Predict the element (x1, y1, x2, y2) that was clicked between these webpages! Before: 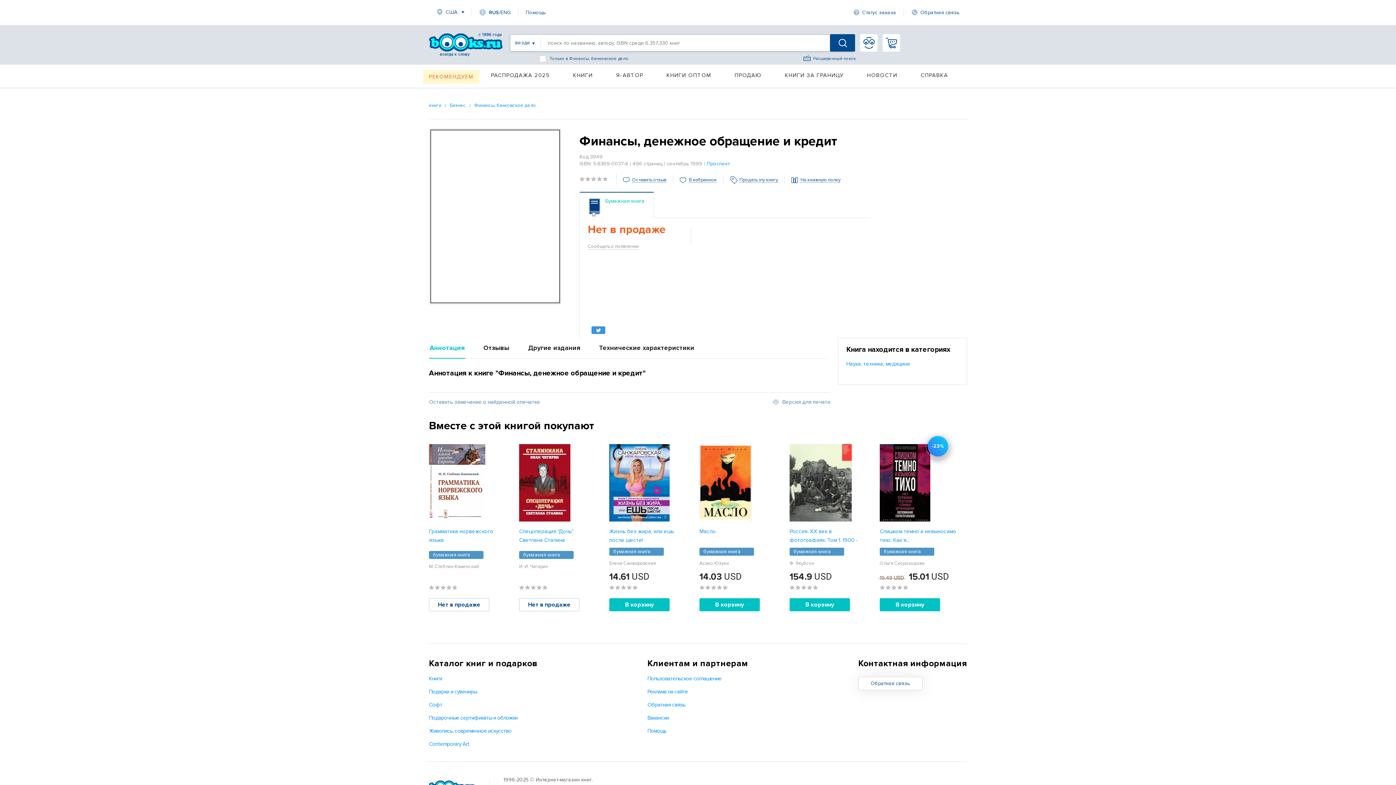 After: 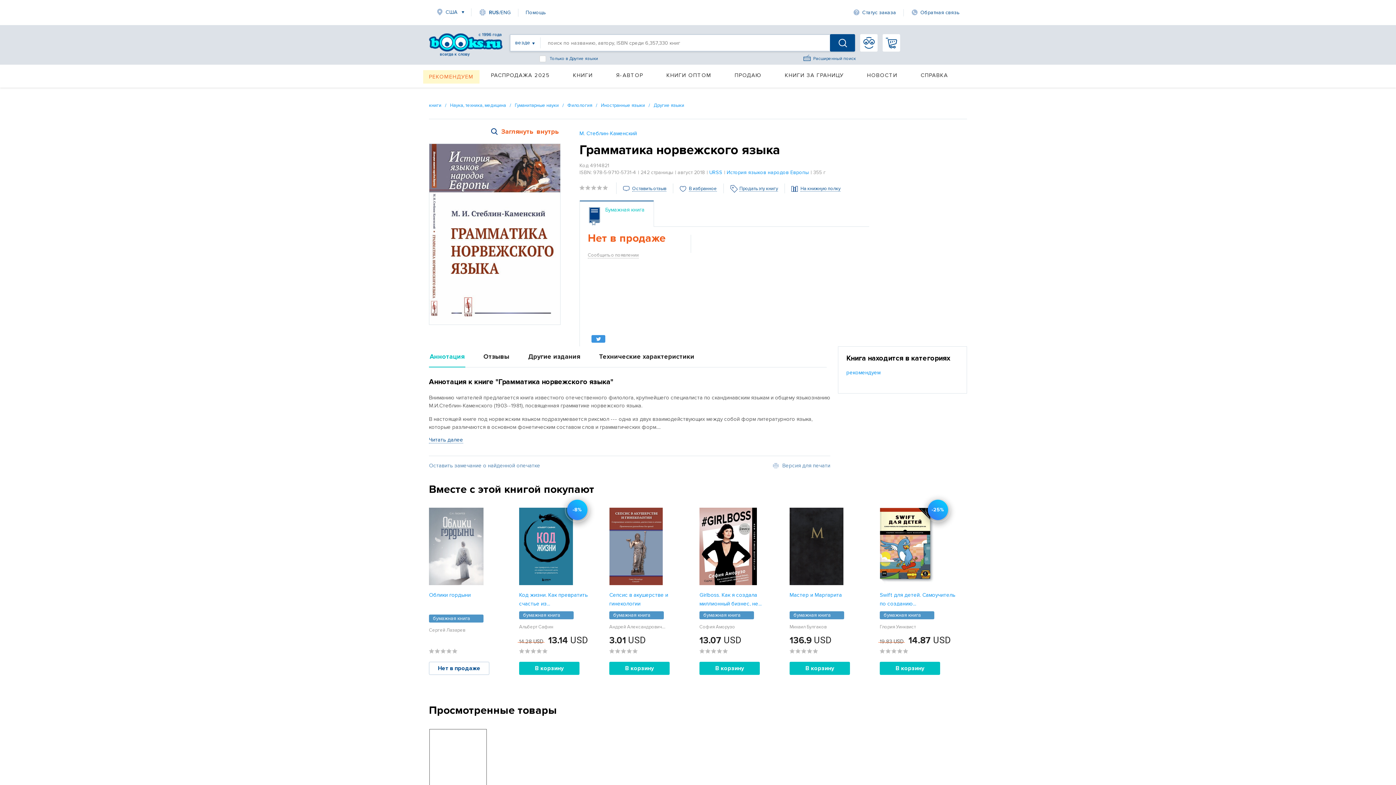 Action: label: Грамматика норвежского языка bbox: (429, 527, 505, 542)